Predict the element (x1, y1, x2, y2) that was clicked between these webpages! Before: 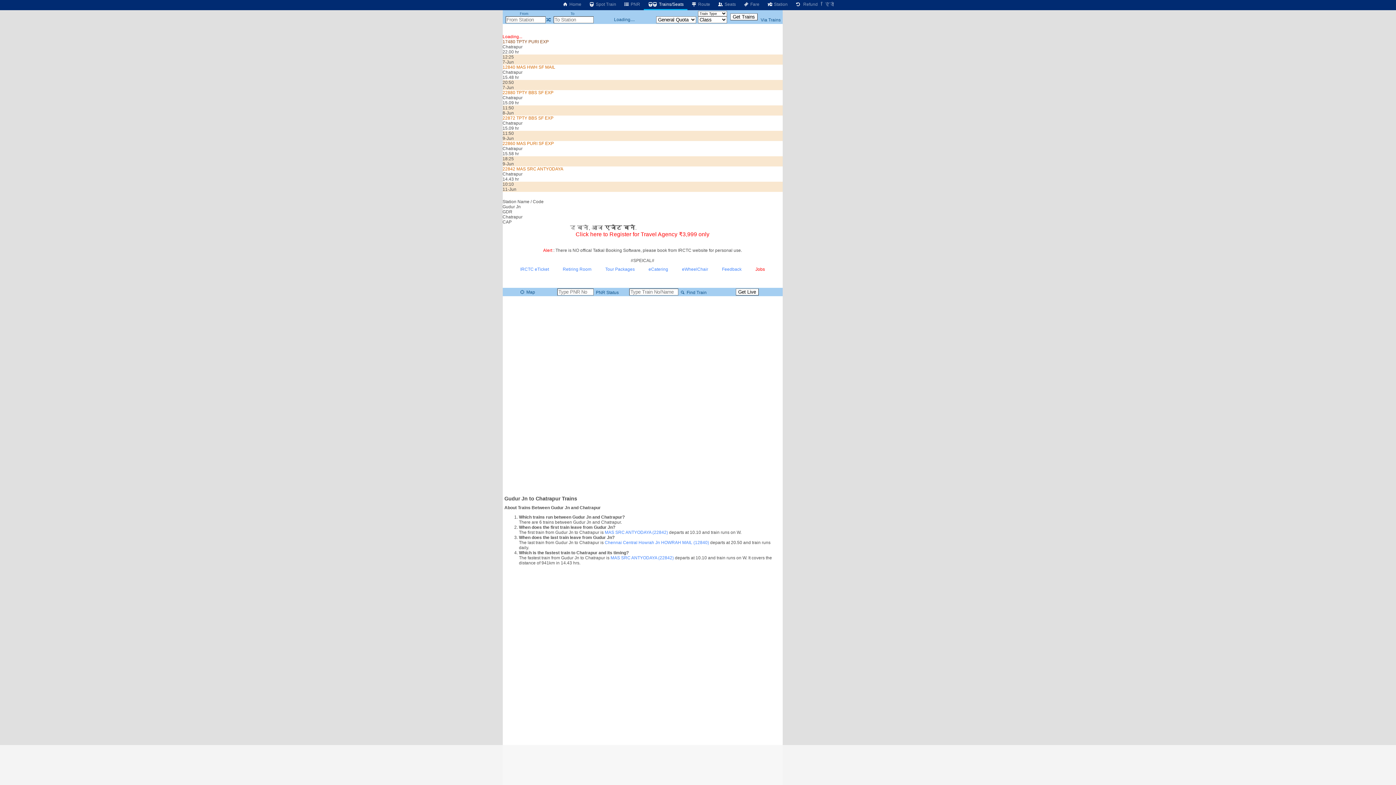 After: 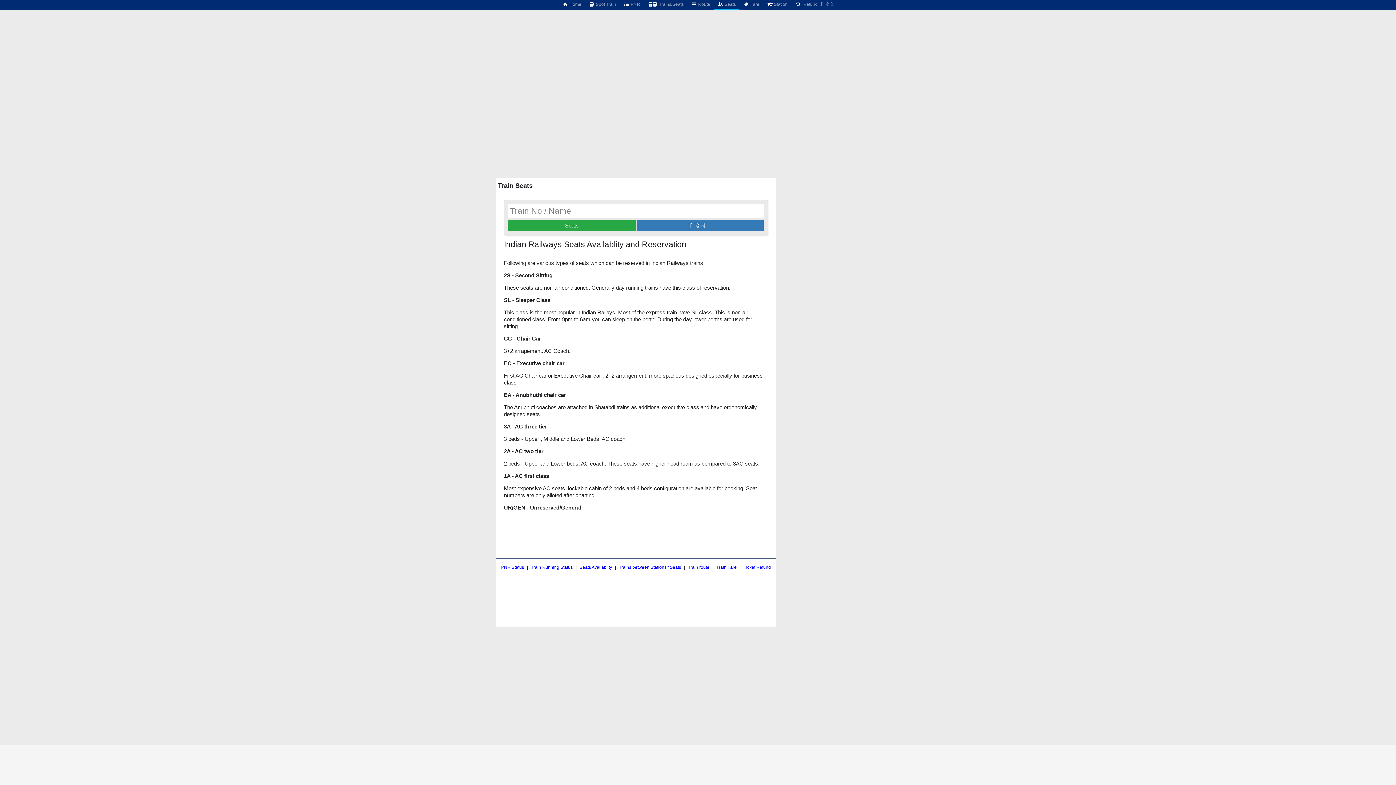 Action: bbox: (713, 0, 739, 8) label:  Seats